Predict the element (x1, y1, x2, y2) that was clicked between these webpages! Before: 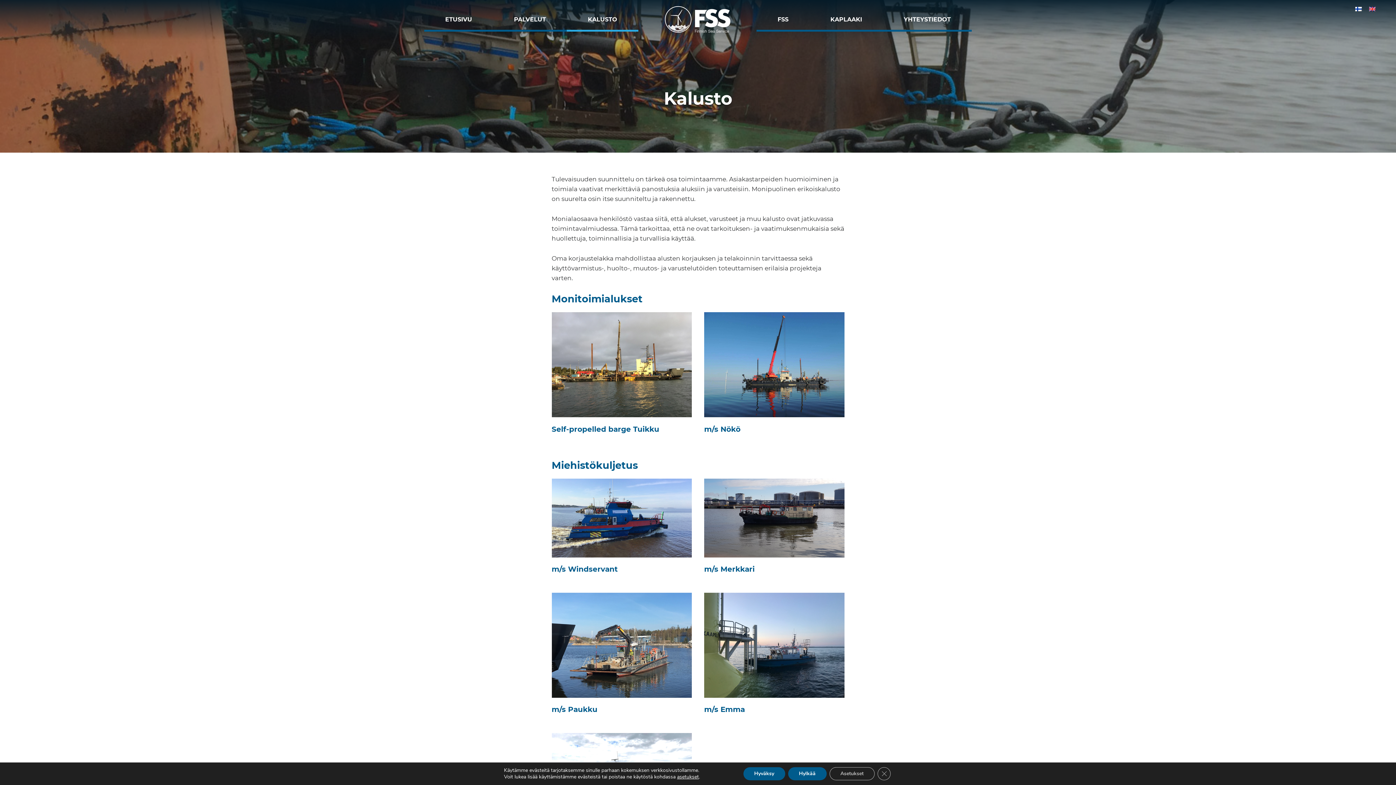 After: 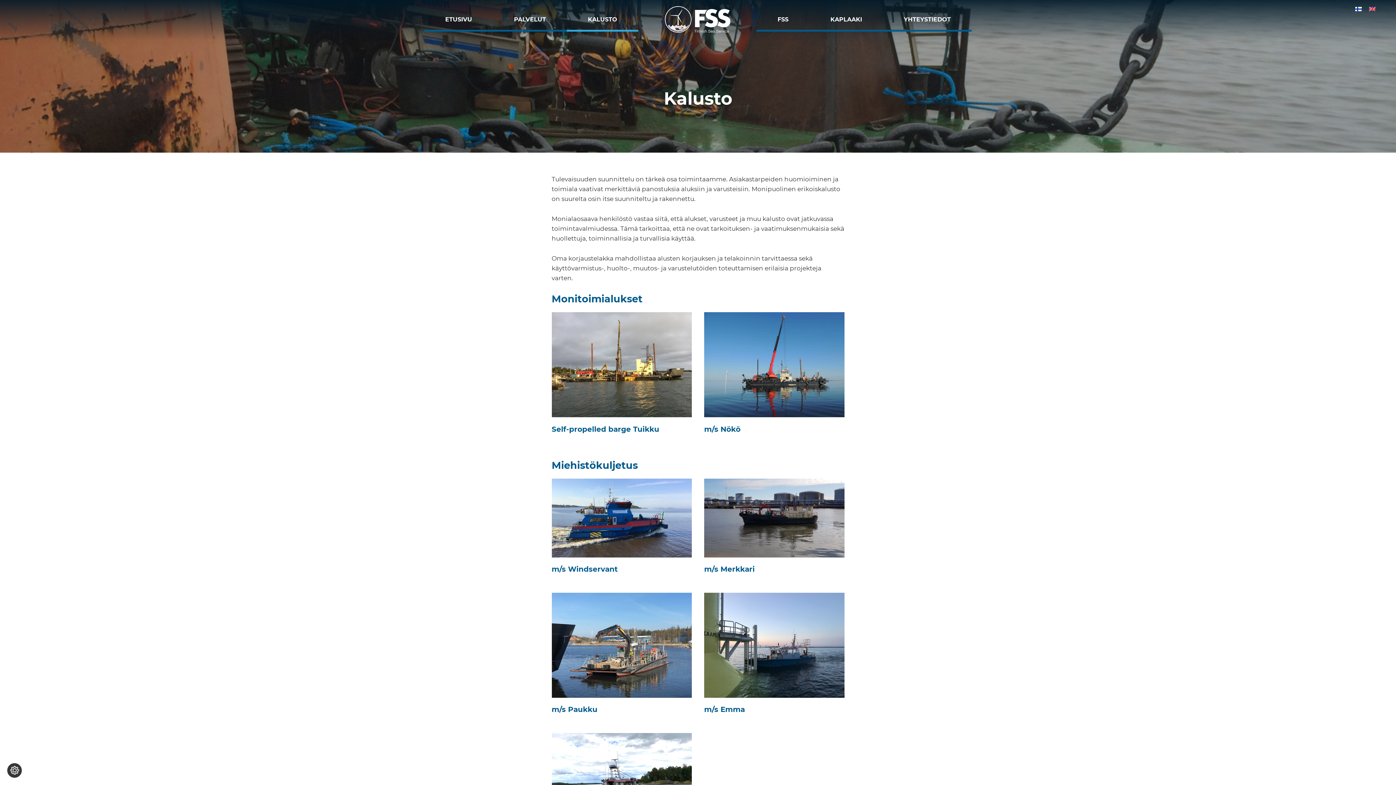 Action: bbox: (877, 767, 890, 780) label: Sulje evästebanneri